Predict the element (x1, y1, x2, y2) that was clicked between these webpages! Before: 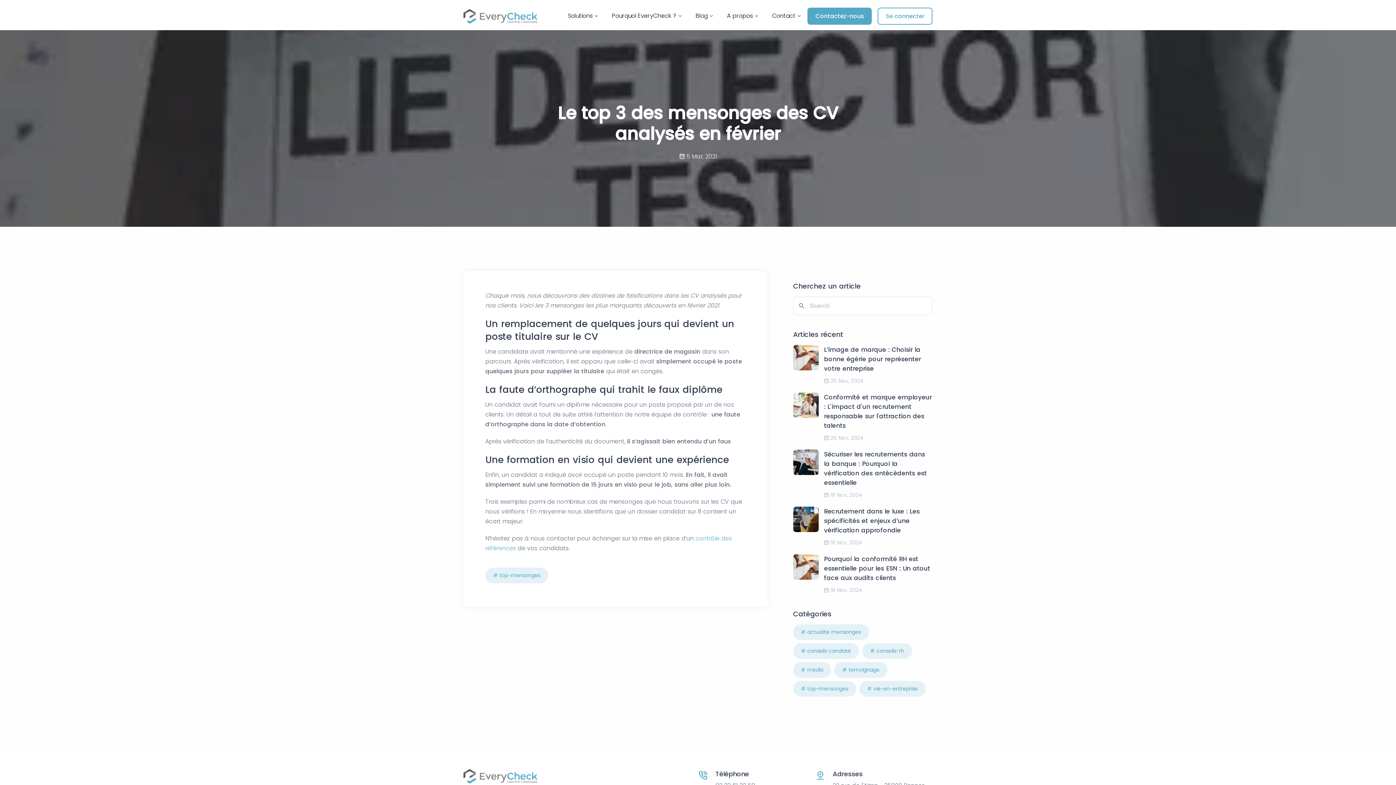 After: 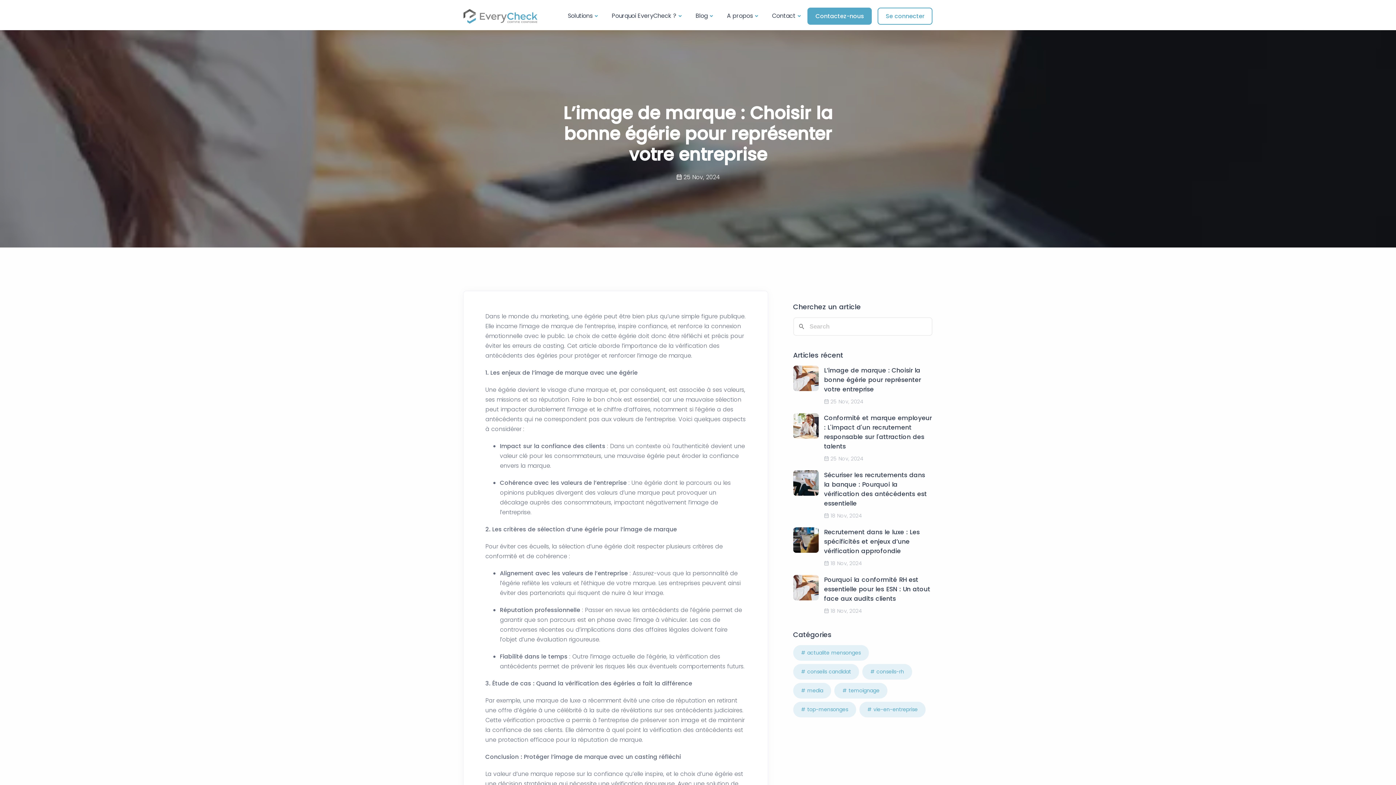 Action: bbox: (824, 345, 921, 373) label: L’image de marque : Choisir la bonne égérie pour représenter votre entreprise